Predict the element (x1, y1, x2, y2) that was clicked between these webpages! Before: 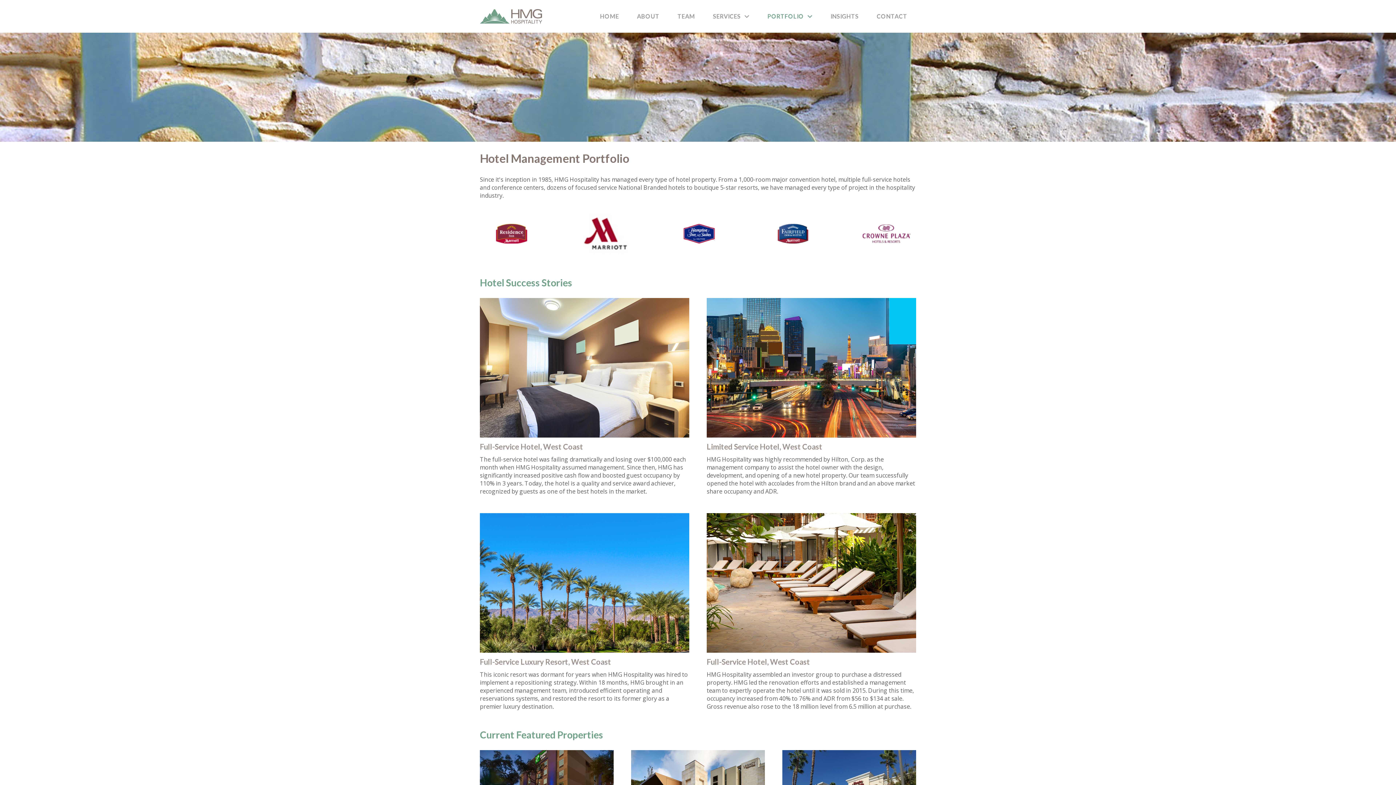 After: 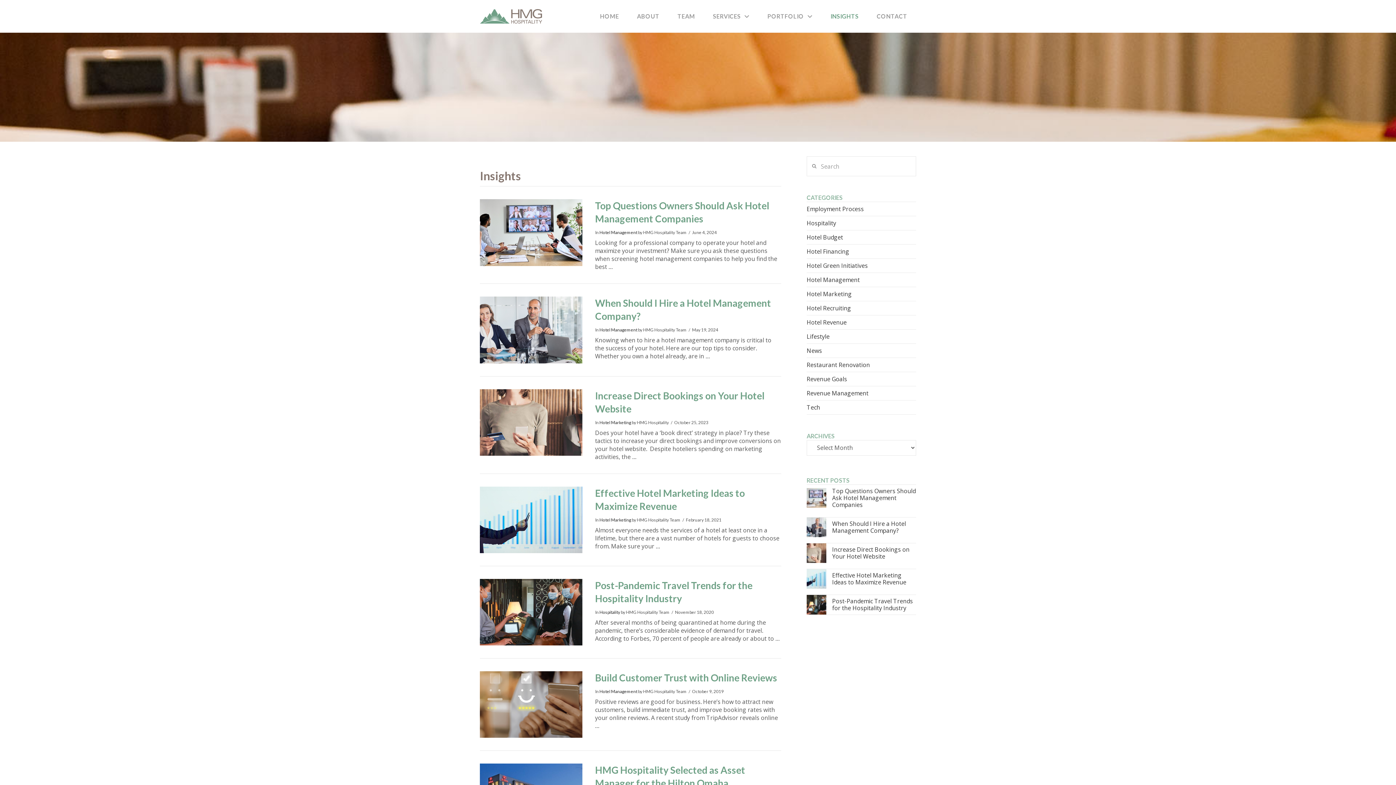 Action: bbox: (821, 0, 867, 32) label: INSIGHTS